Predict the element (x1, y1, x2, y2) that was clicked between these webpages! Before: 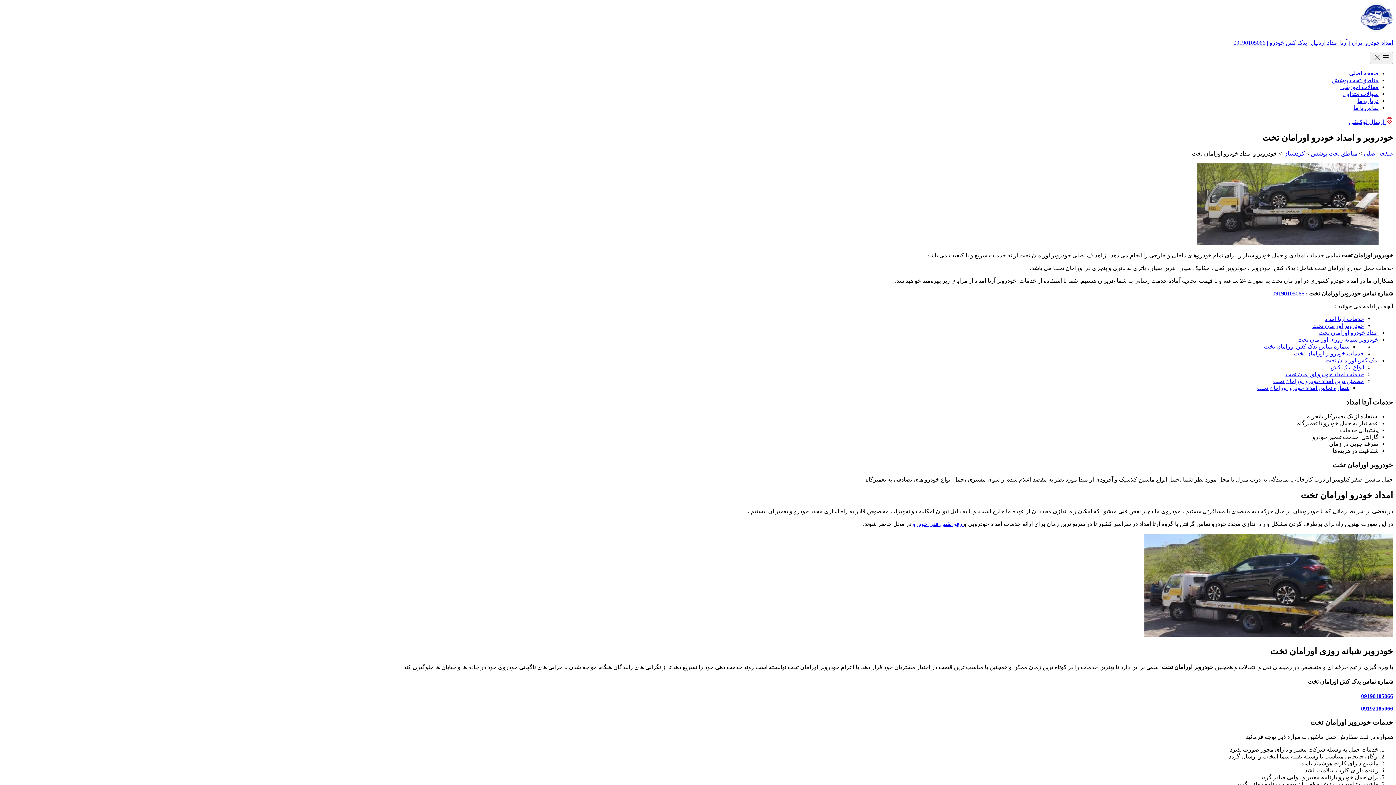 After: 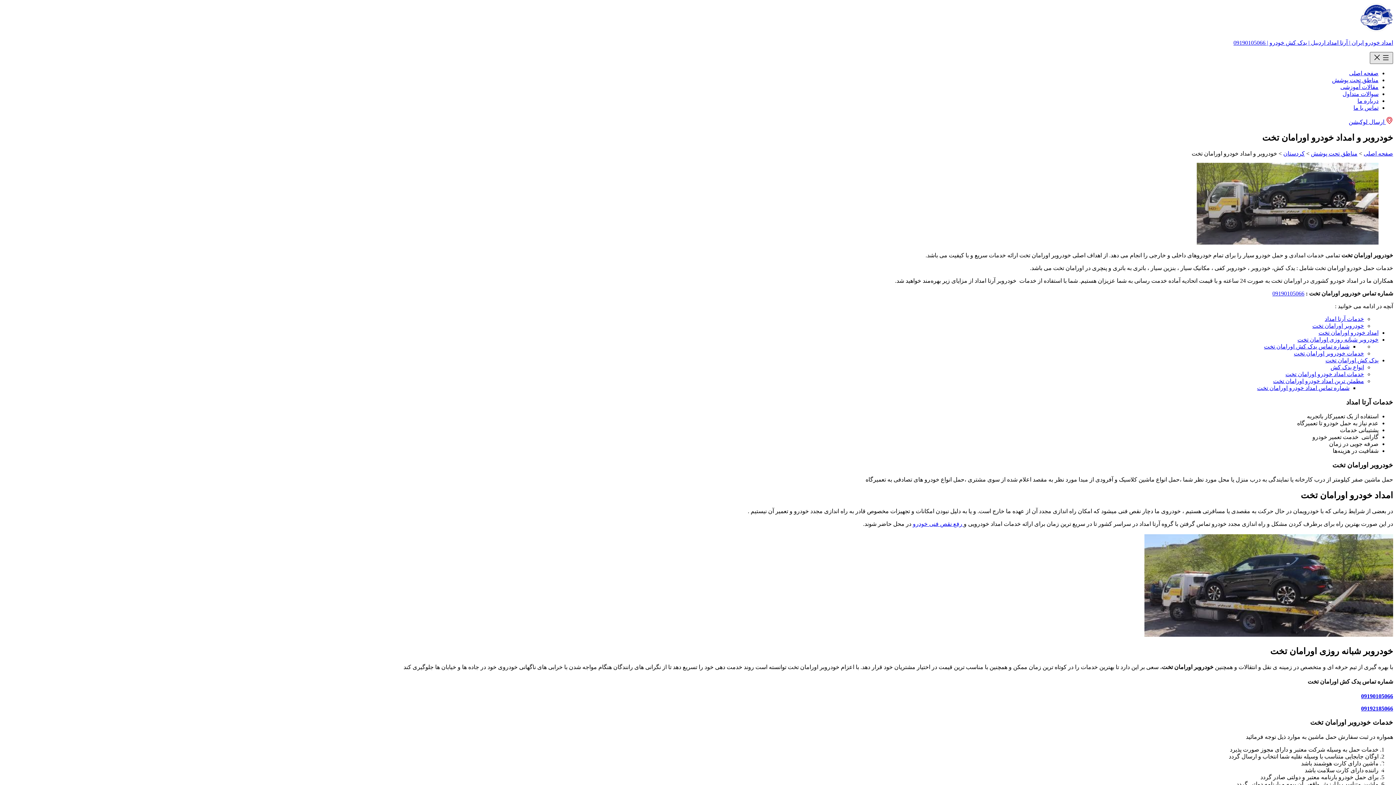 Action: bbox: (1370, 52, 1393, 64)